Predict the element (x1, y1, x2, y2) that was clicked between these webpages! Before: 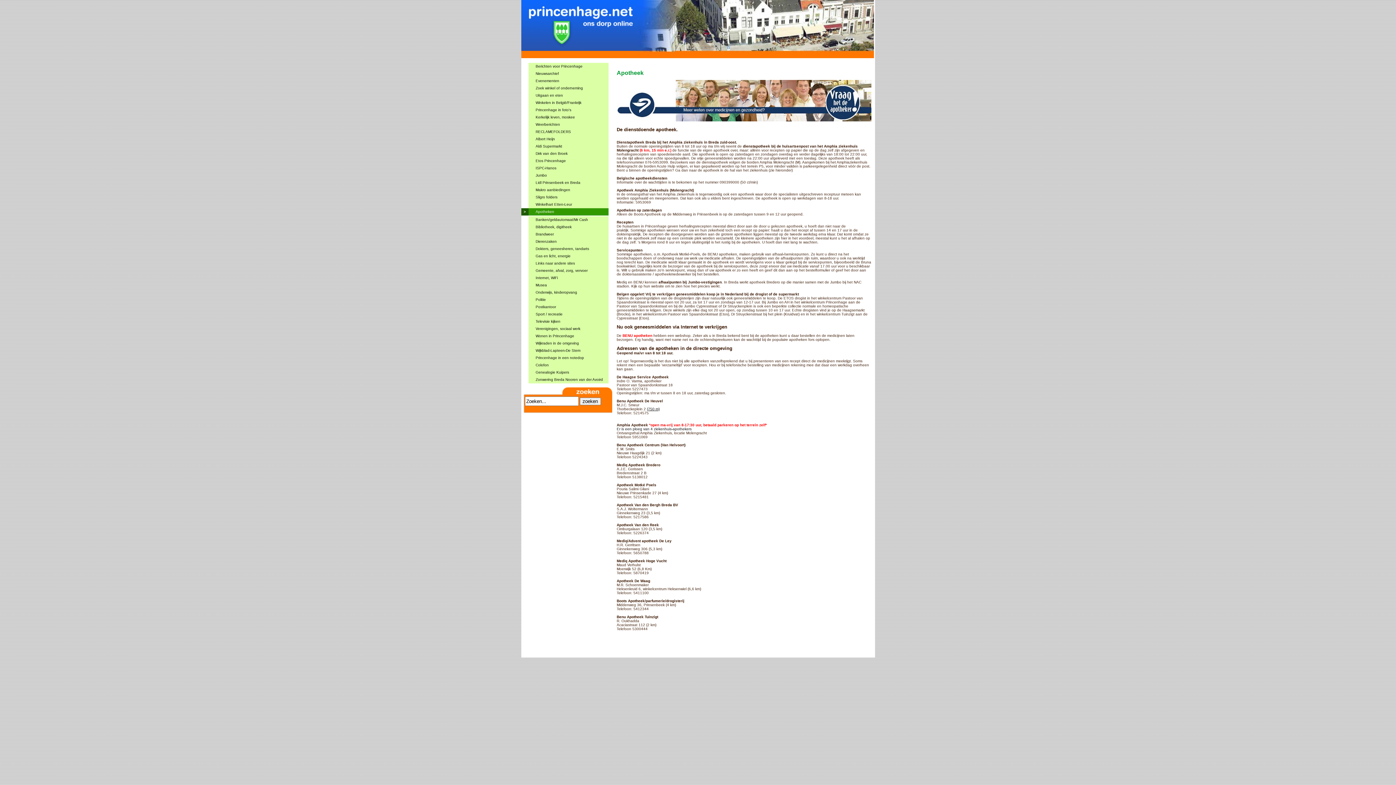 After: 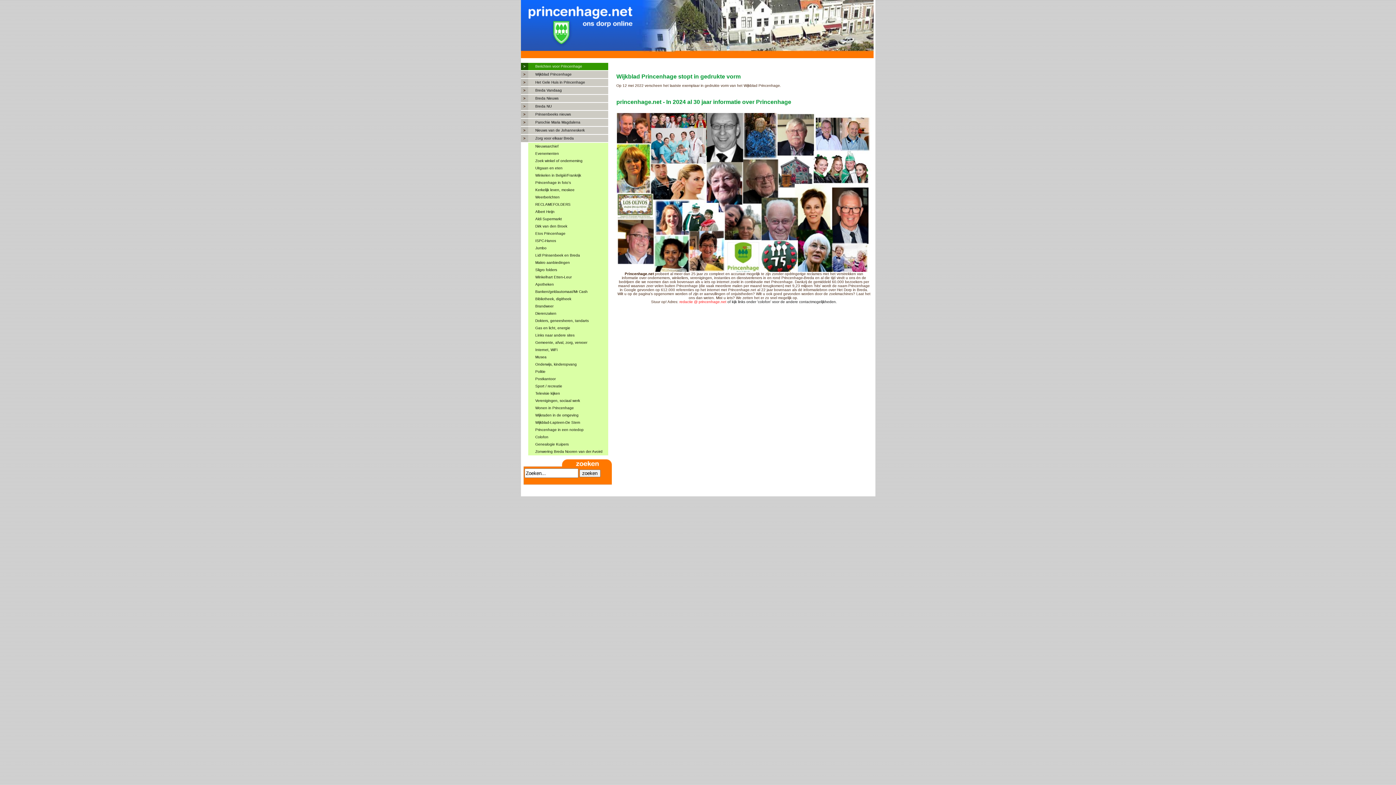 Action: bbox: (535, 64, 582, 68) label: Berichten voor Princenhage